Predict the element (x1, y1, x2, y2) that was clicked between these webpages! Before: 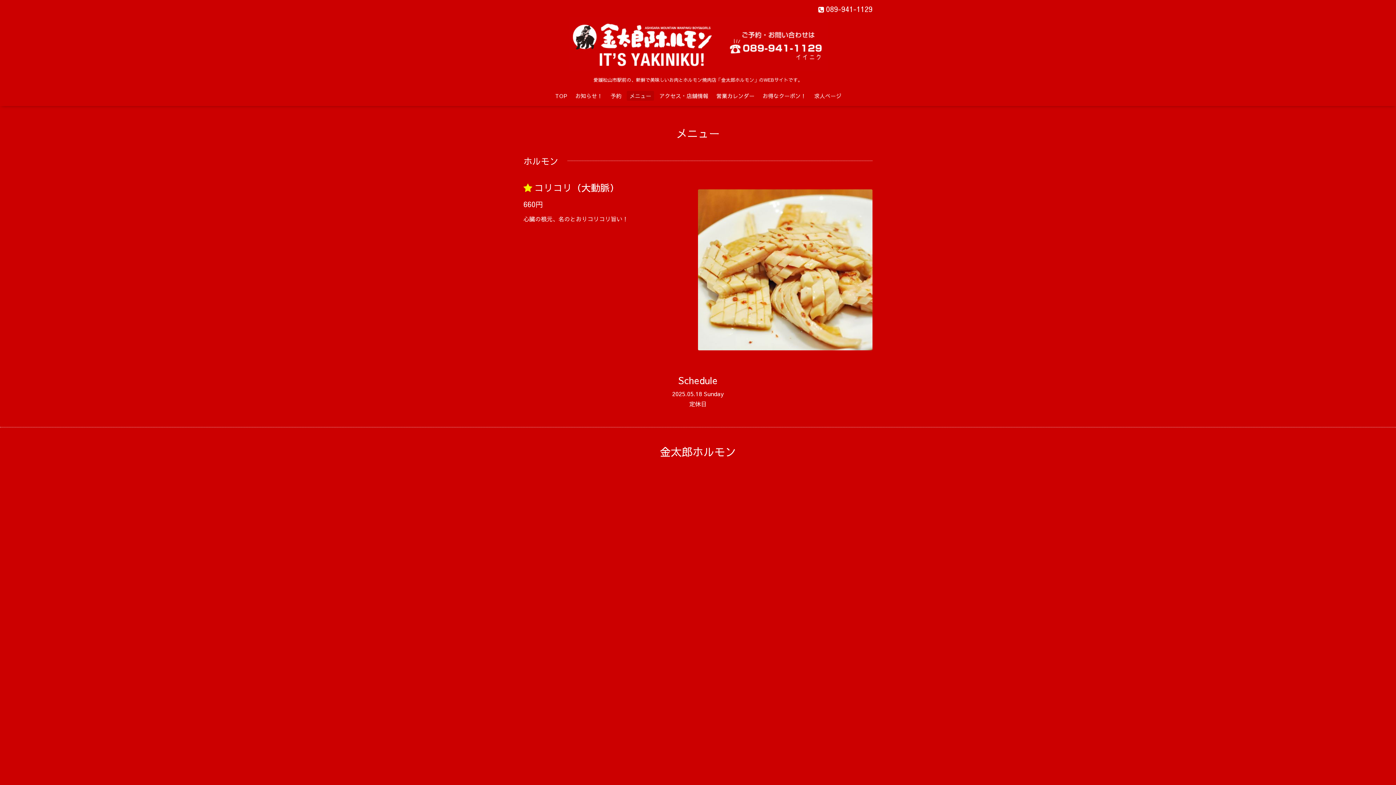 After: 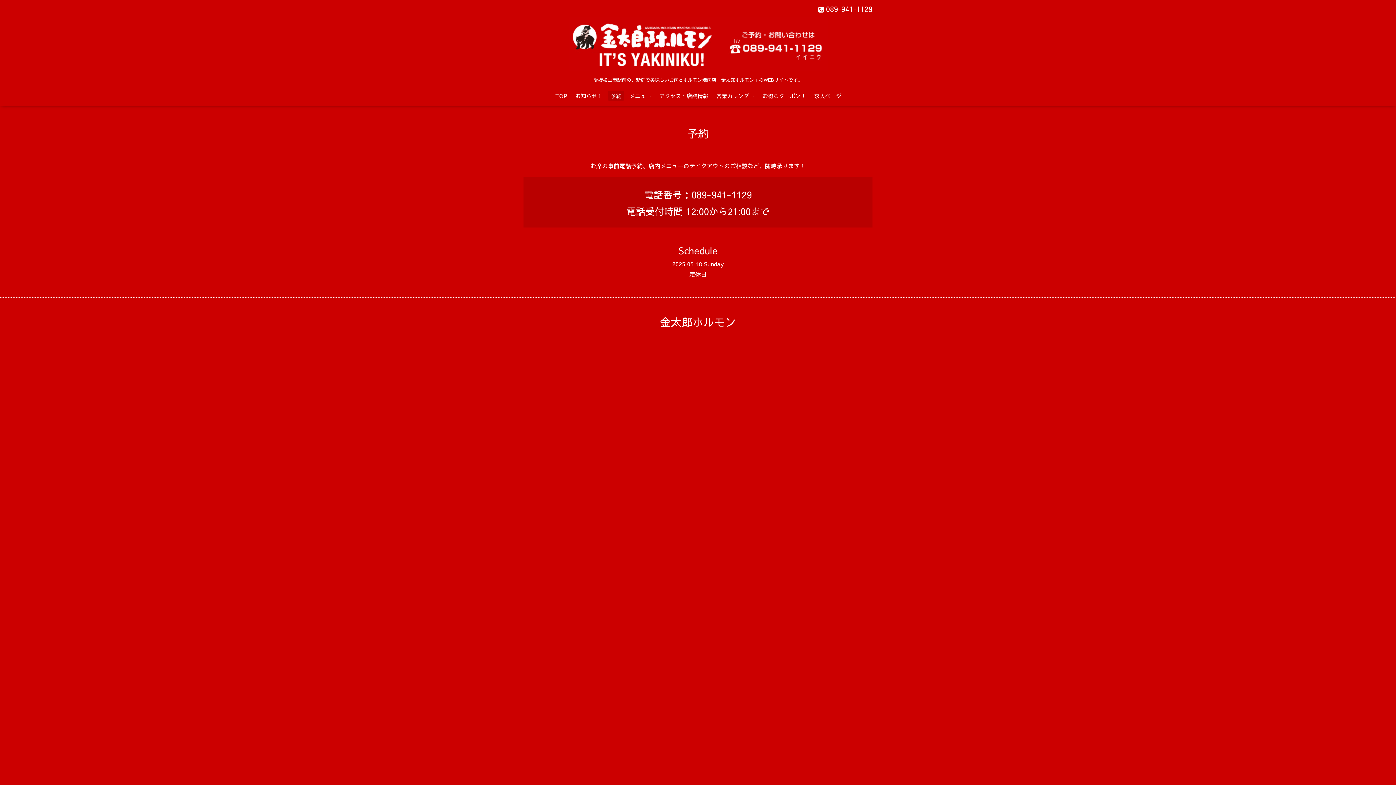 Action: bbox: (608, 90, 624, 100) label: 予約